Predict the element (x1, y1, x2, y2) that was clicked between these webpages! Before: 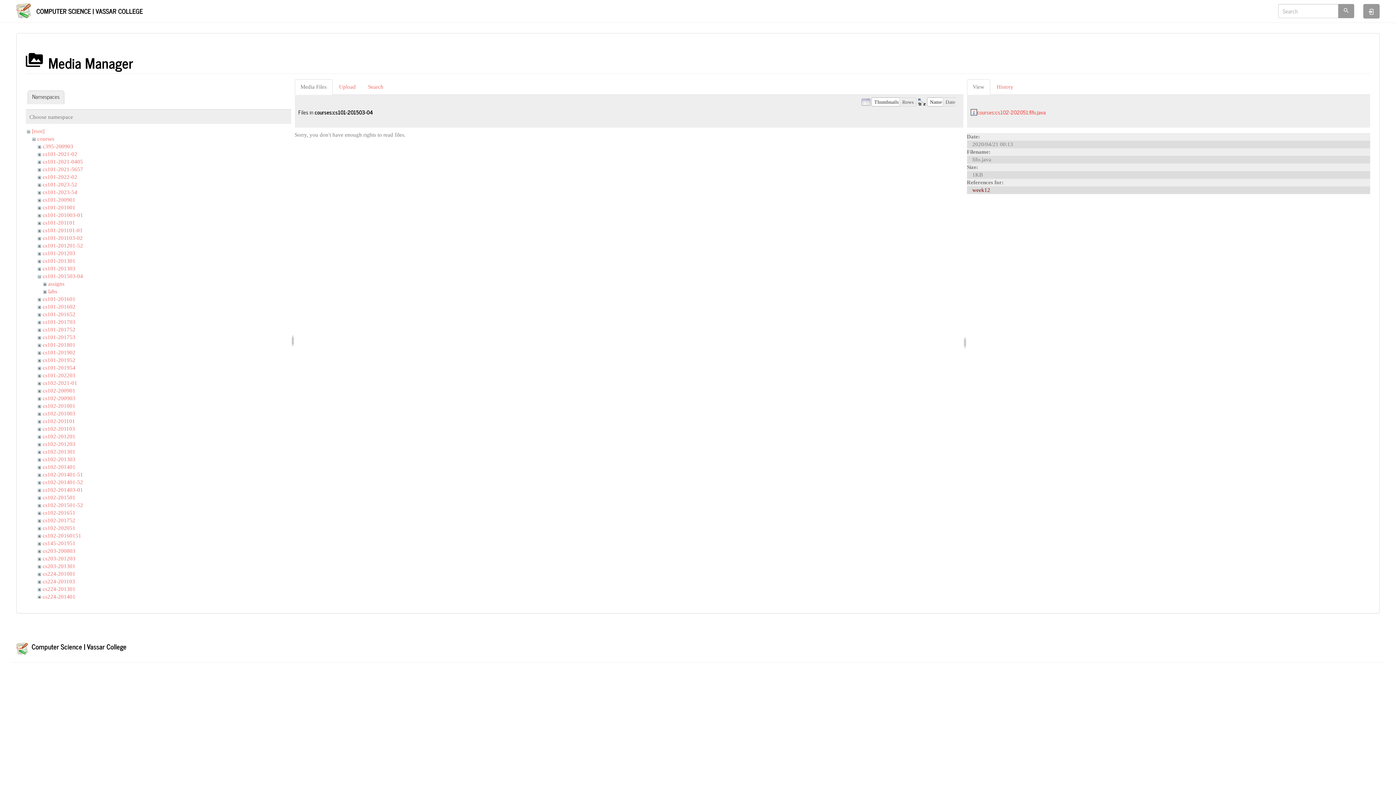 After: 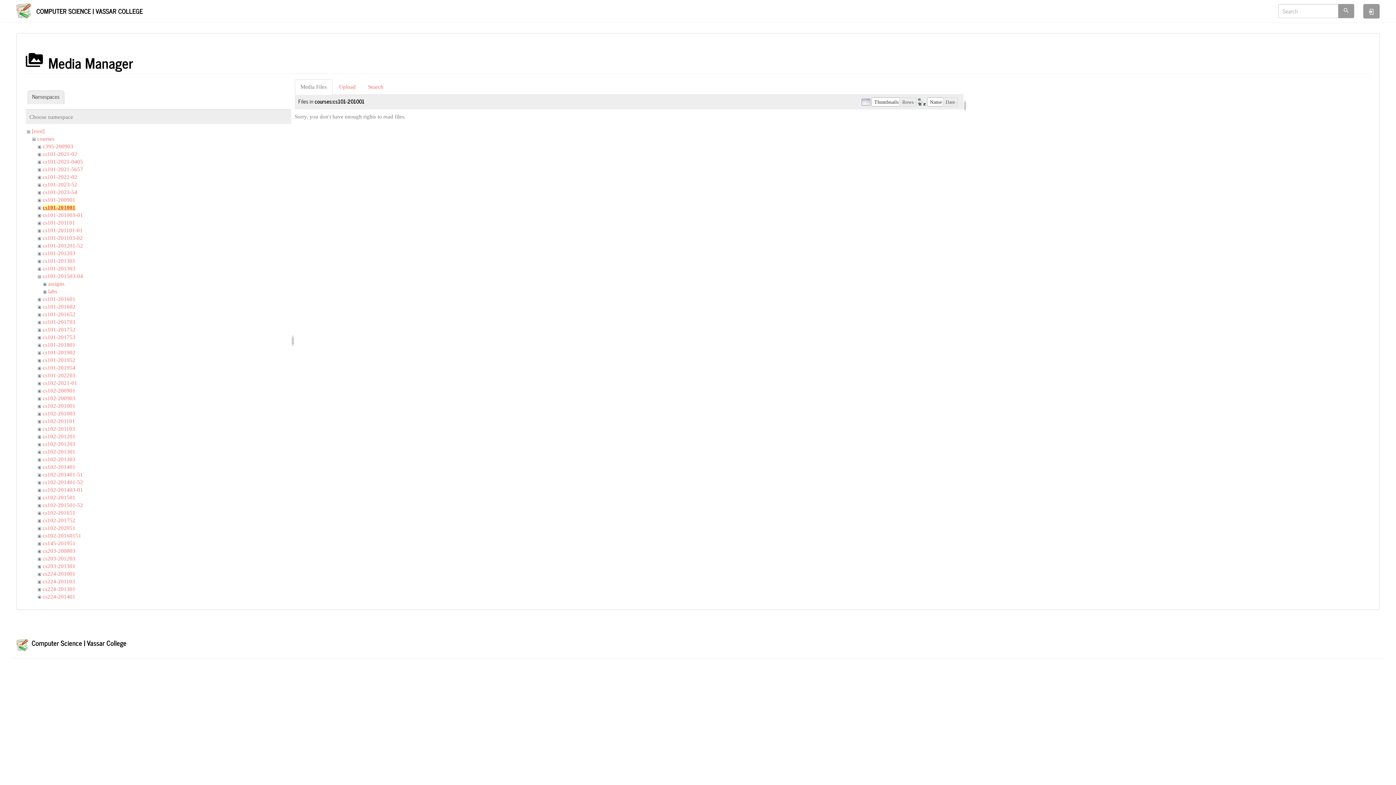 Action: bbox: (42, 204, 75, 210) label: cs101-201001